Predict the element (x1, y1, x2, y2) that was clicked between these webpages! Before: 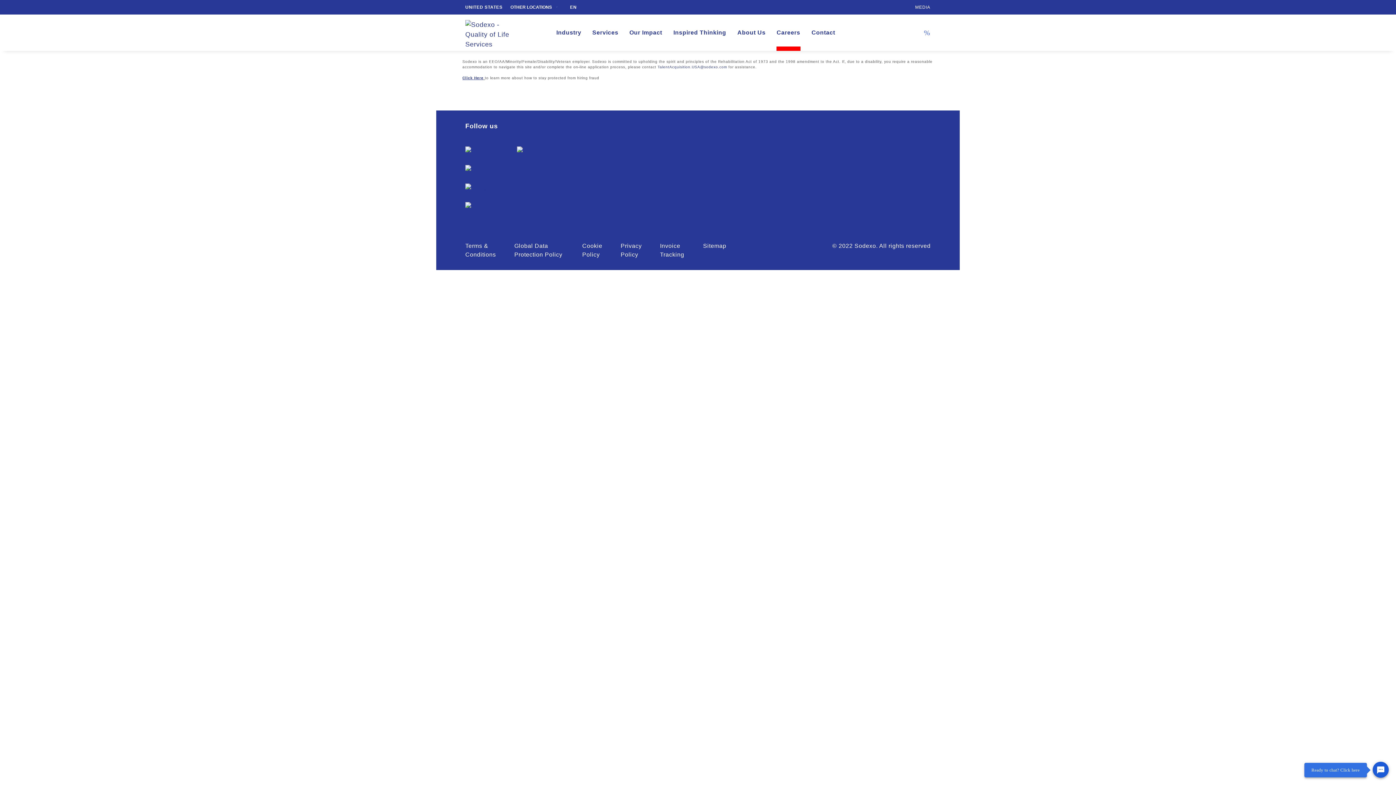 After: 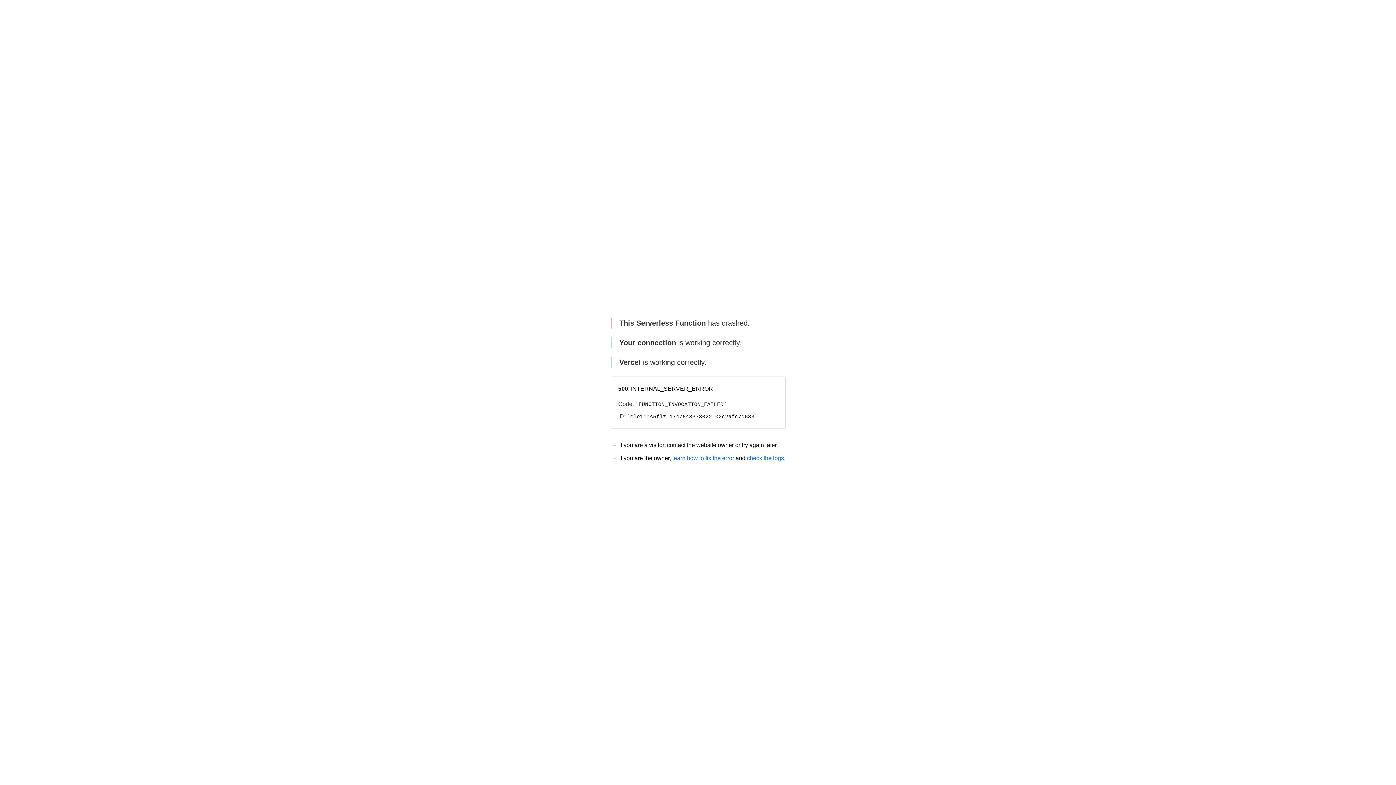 Action: label: Contact bbox: (811, 14, 835, 50)